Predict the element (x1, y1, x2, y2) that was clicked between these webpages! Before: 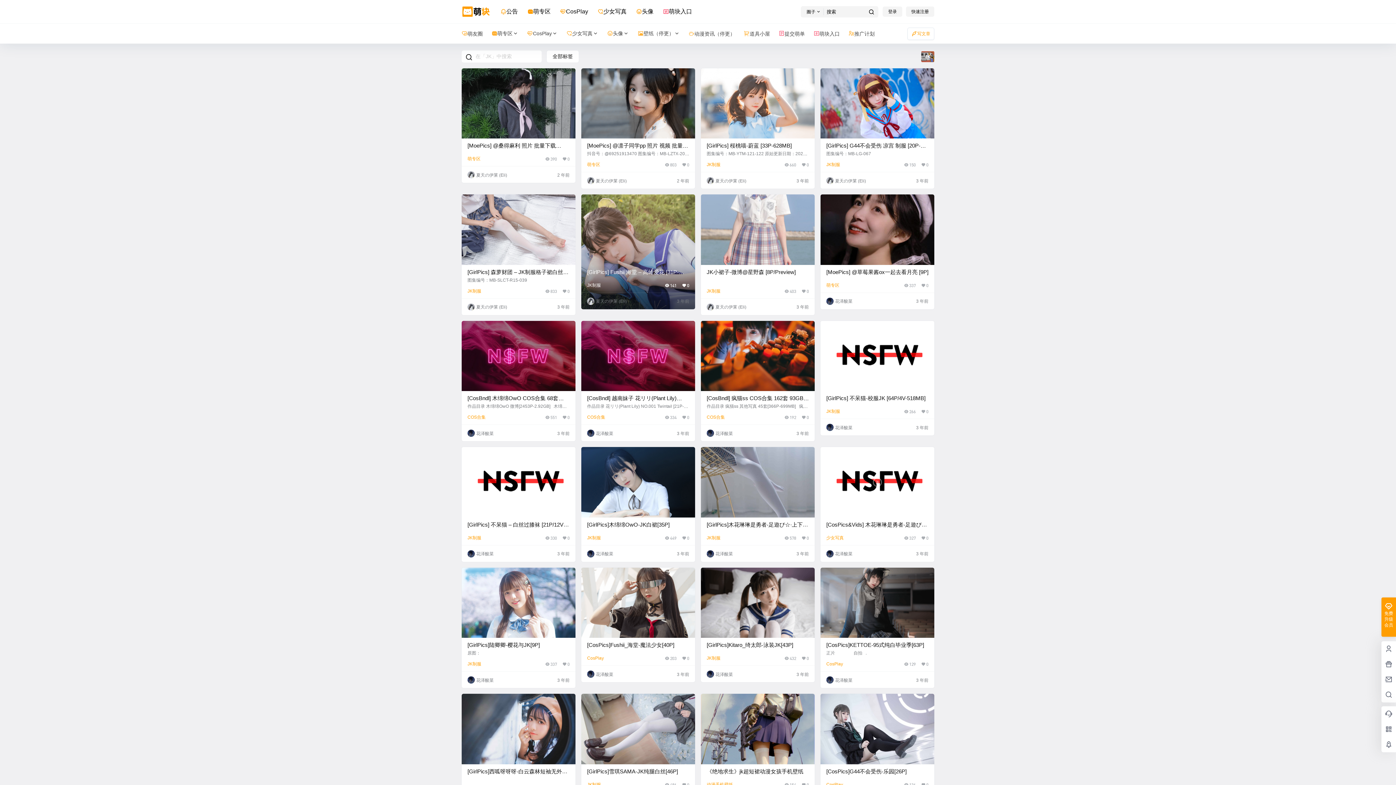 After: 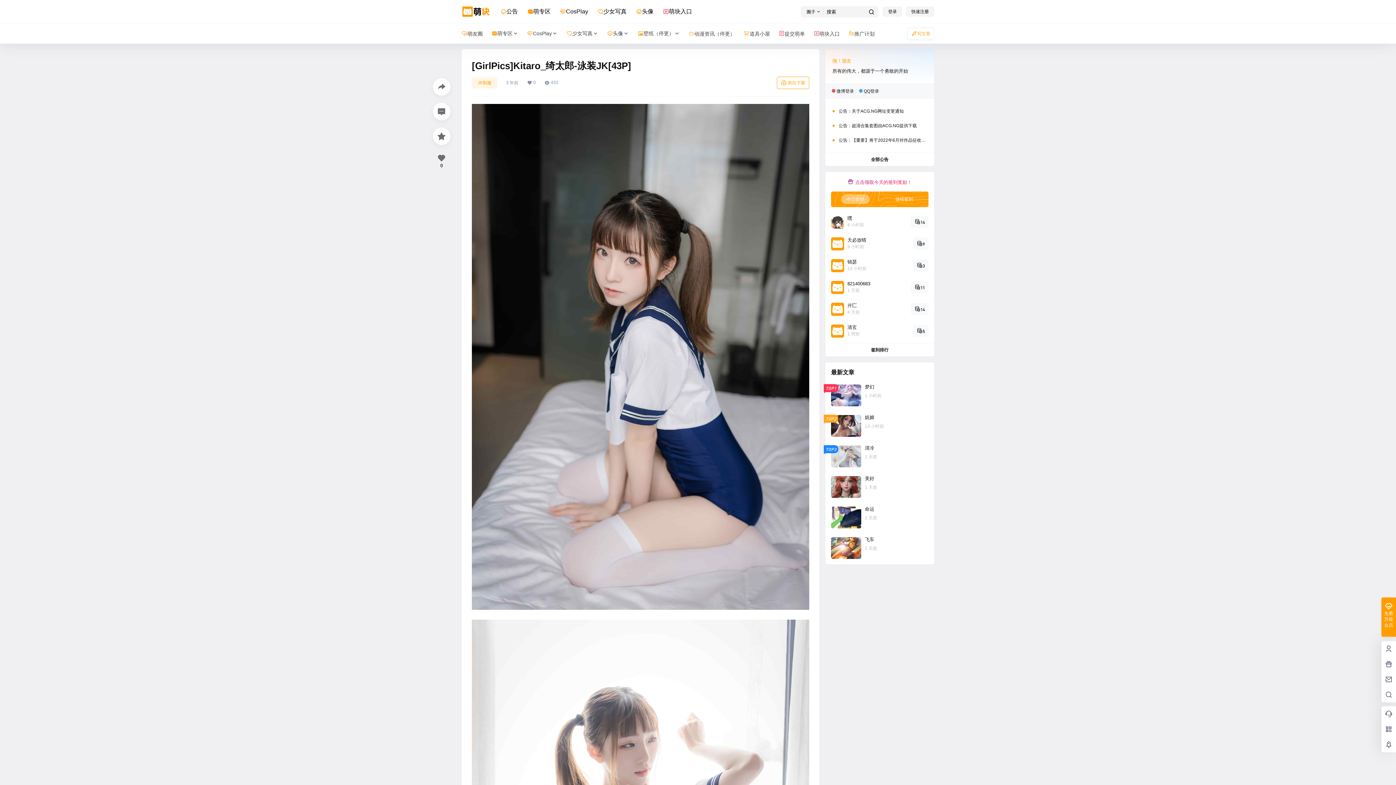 Action: label: [GirlPics]Kitaro_绮太郎-泳装JK[43P] bbox: (706, 642, 793, 648)